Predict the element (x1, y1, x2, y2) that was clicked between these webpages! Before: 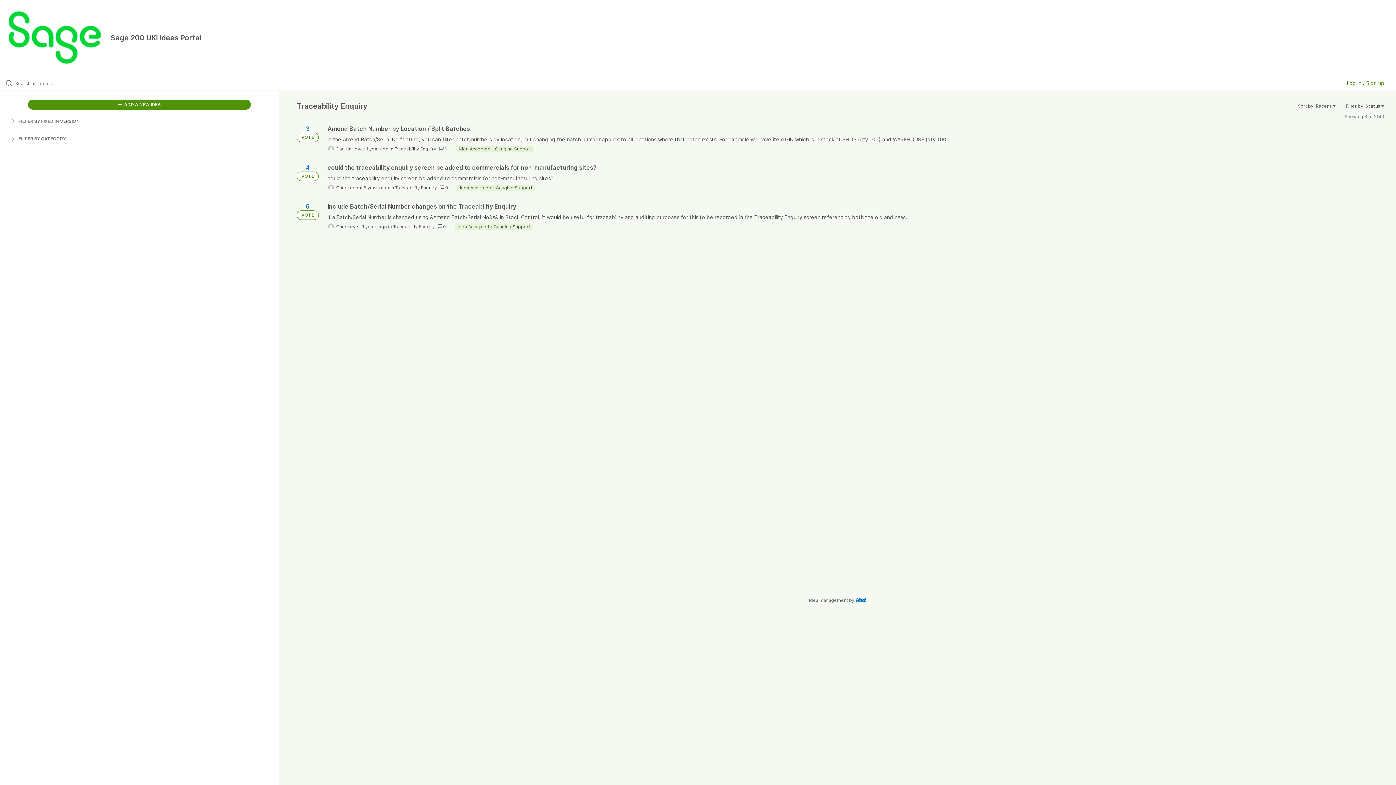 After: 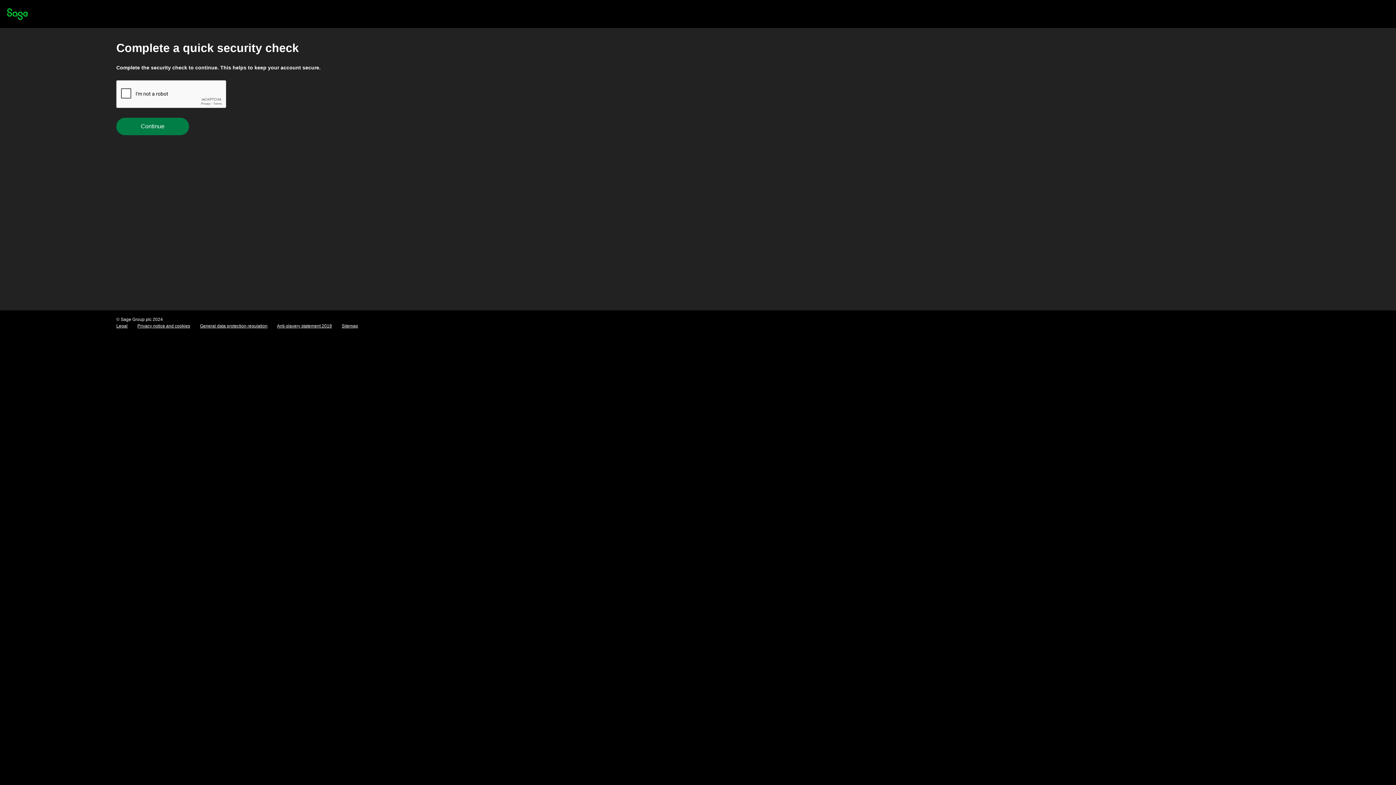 Action: bbox: (296, 125, 318, 142) label: 3 VOTE